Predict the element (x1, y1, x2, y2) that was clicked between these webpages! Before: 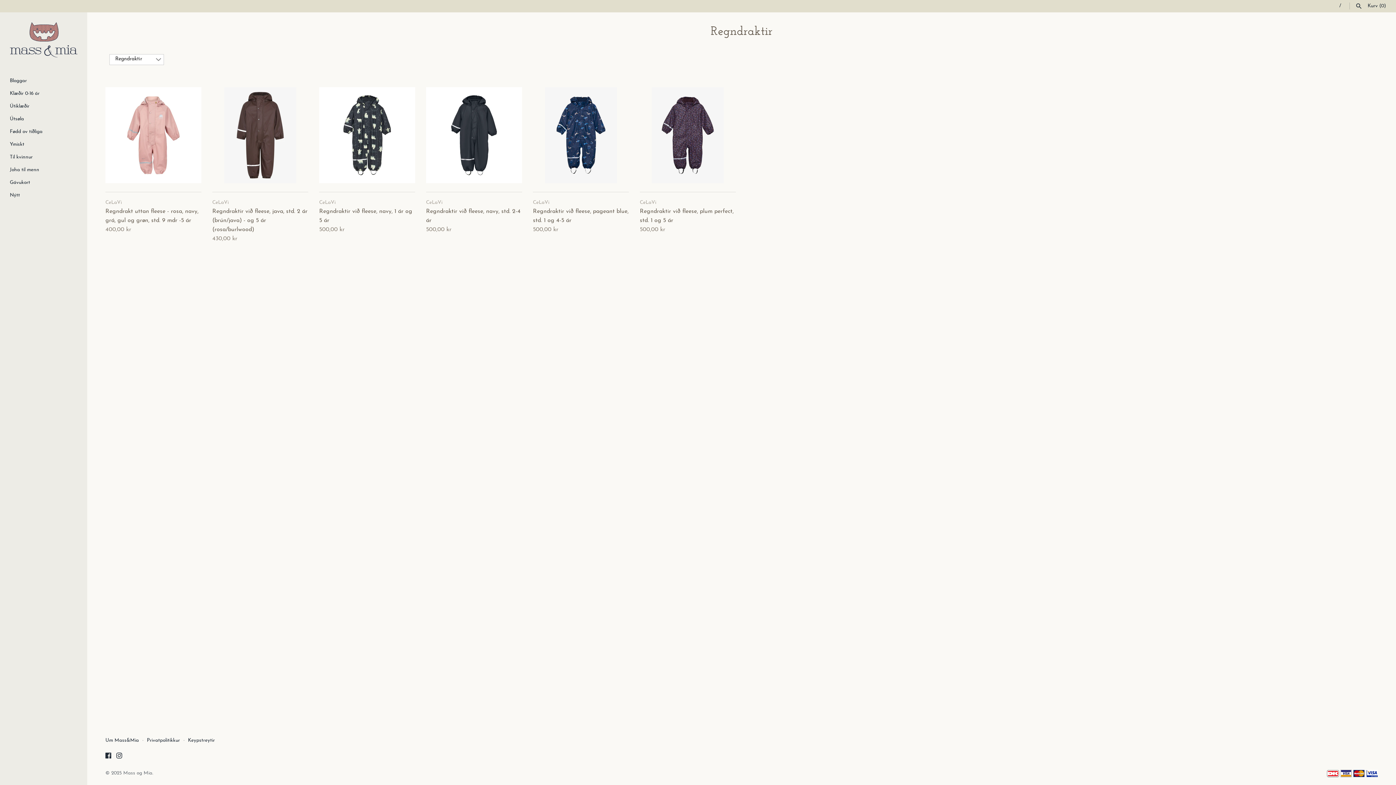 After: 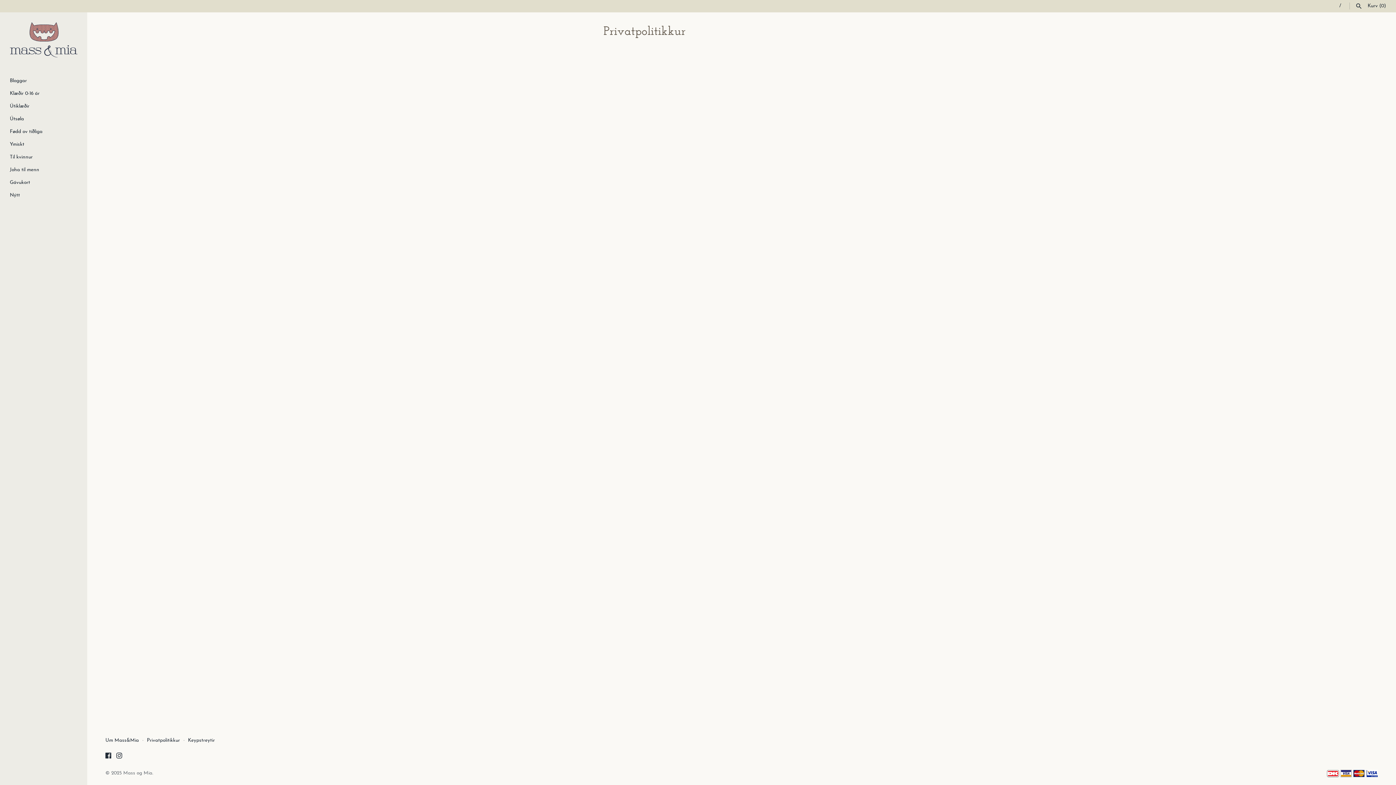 Action: label: Privatpolitikkur bbox: (146, 738, 180, 743)